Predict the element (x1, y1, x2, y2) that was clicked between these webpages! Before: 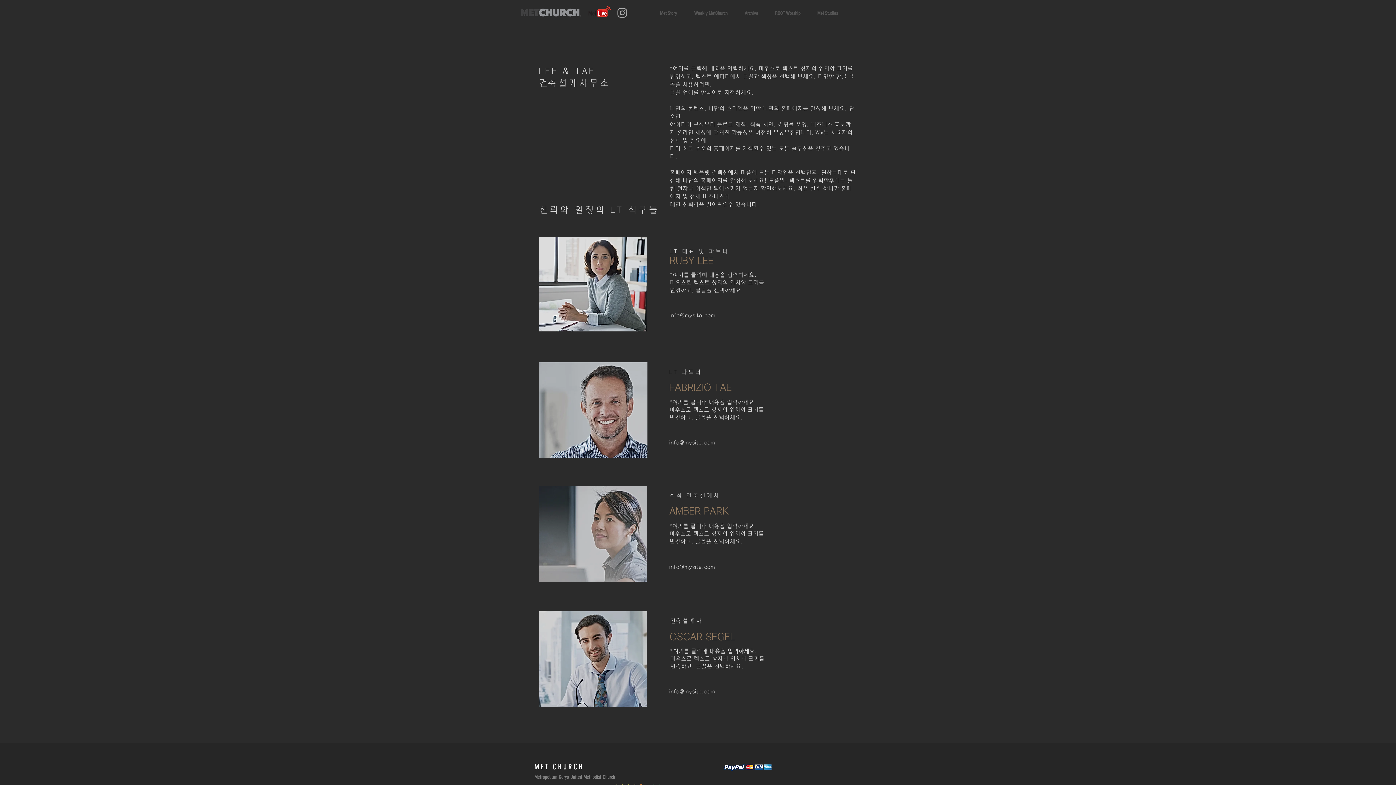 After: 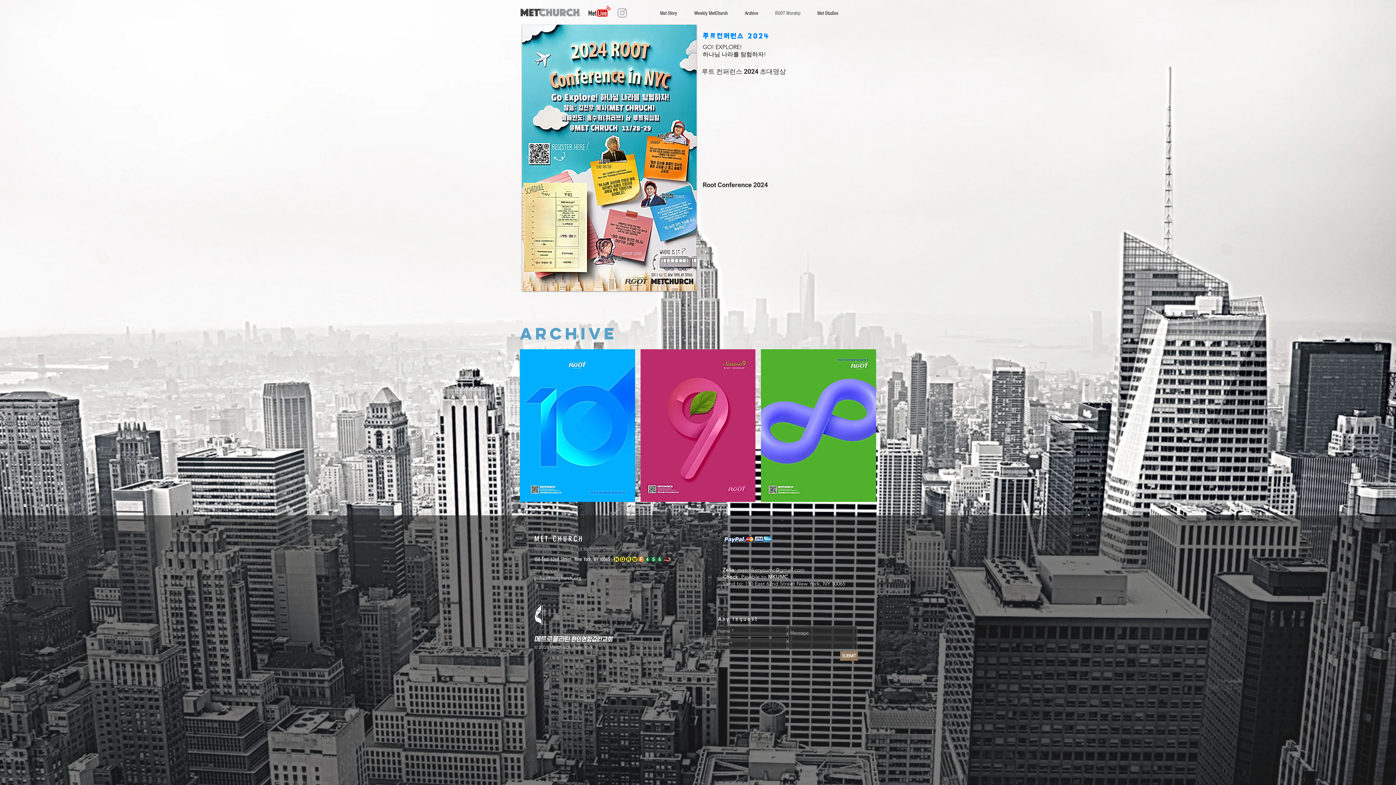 Action: label: ROOT Worship bbox: (766, 9, 809, 17)